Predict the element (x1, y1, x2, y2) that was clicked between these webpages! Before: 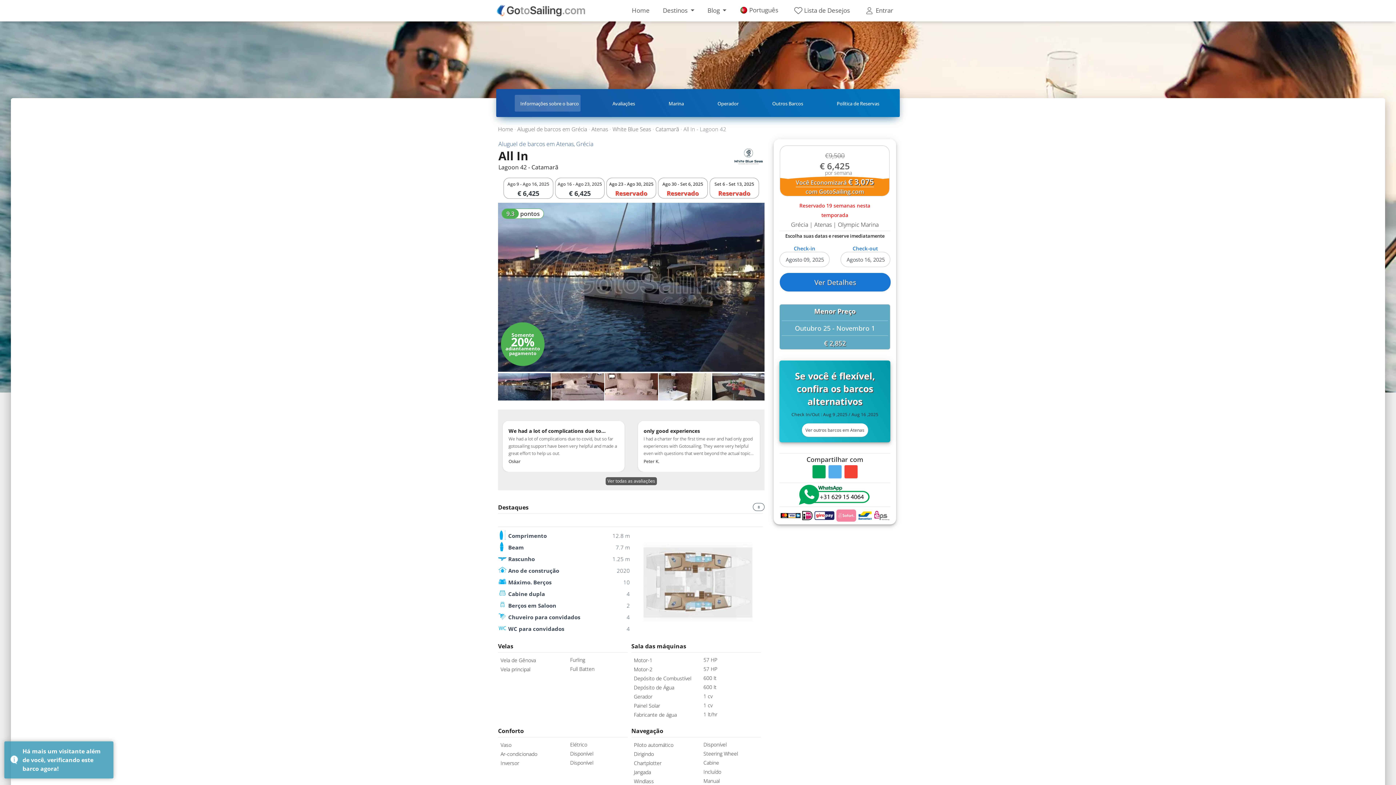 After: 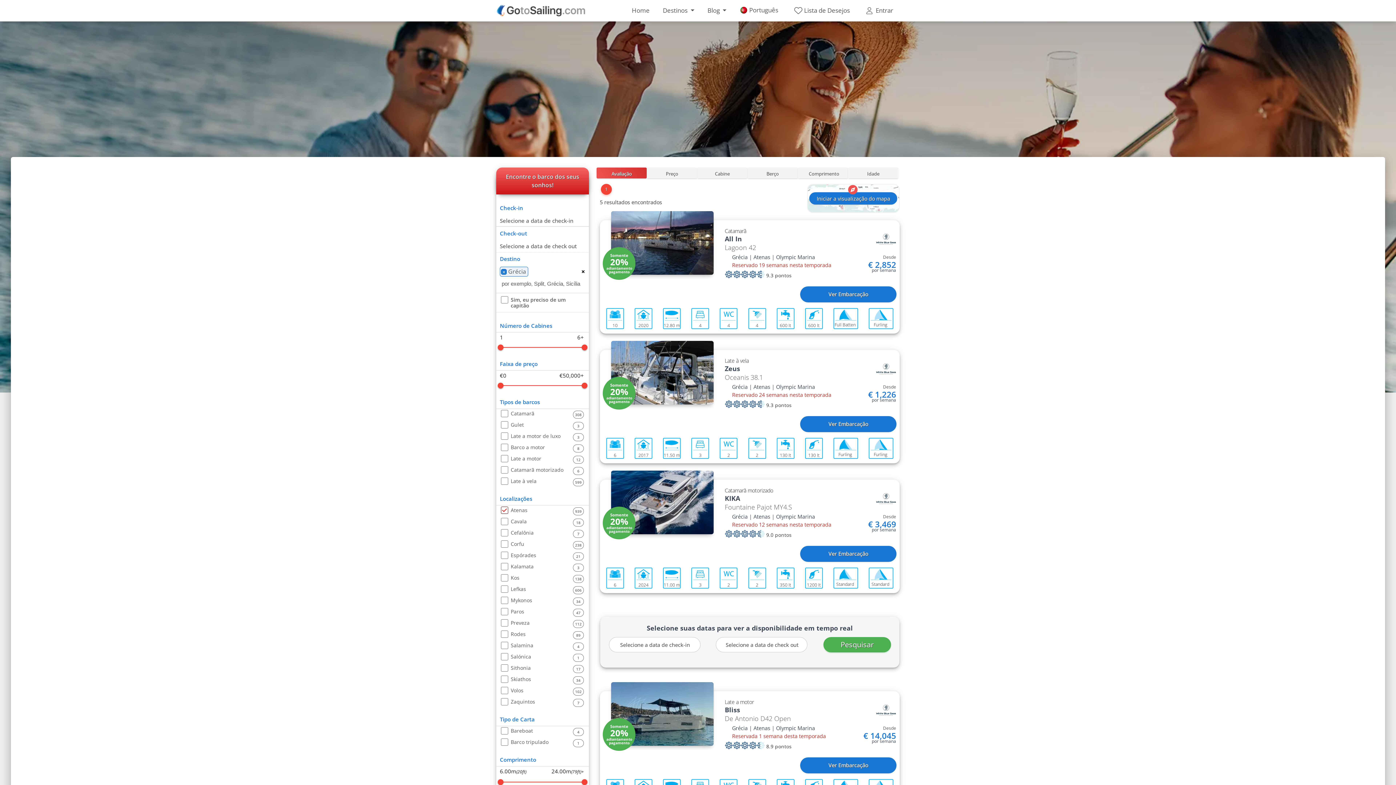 Action: label: White Blue Seas  bbox: (612, 125, 652, 132)